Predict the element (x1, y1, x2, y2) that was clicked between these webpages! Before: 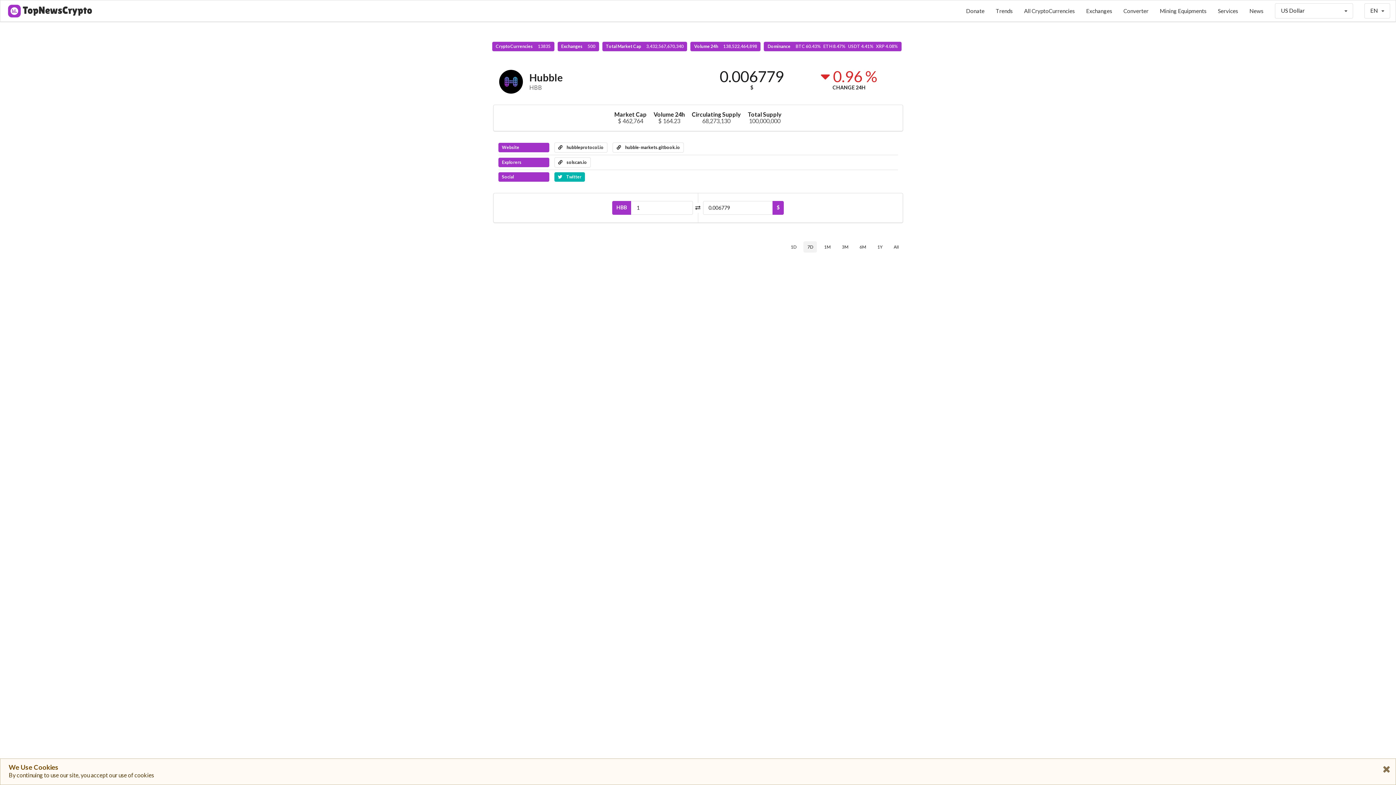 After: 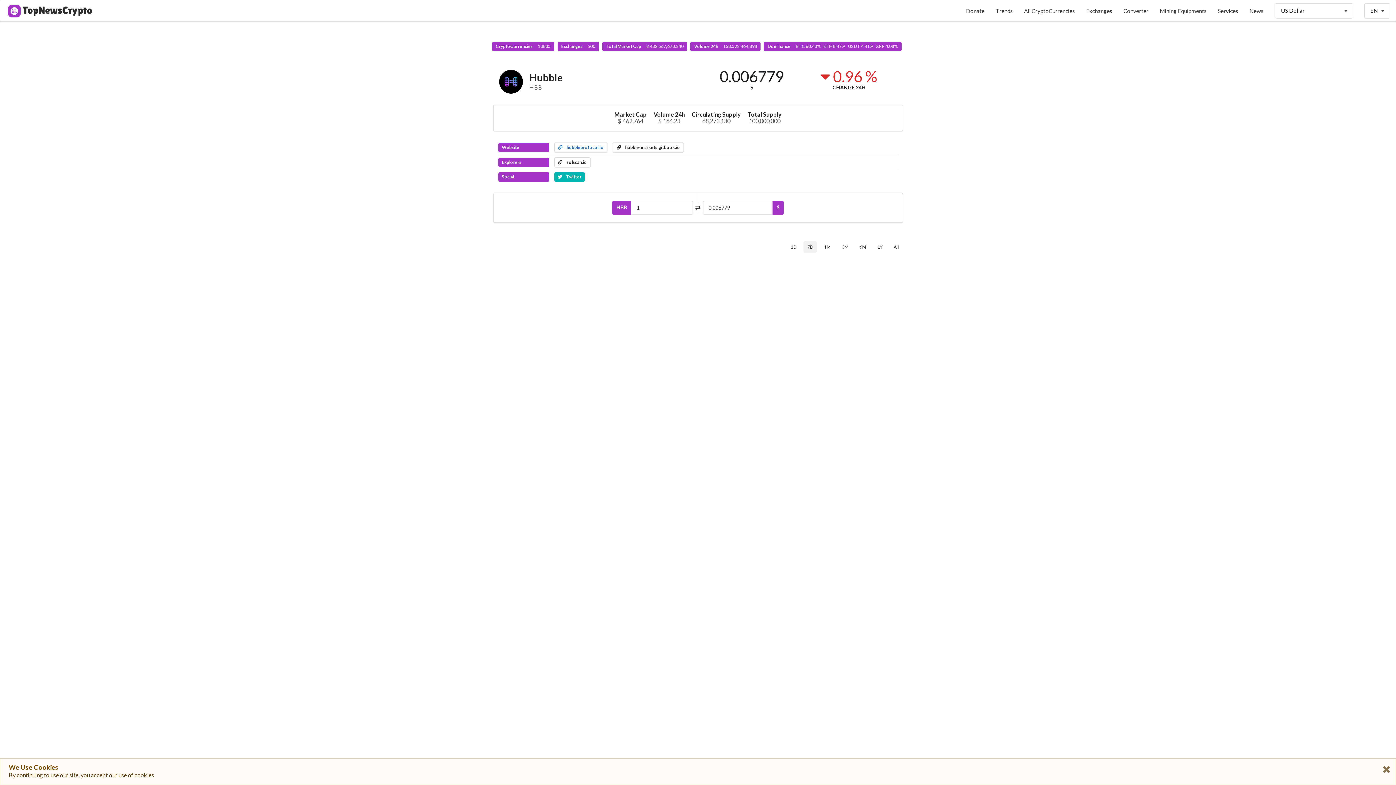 Action: bbox: (554, 142, 607, 152) label:  hubbleprotocol.io